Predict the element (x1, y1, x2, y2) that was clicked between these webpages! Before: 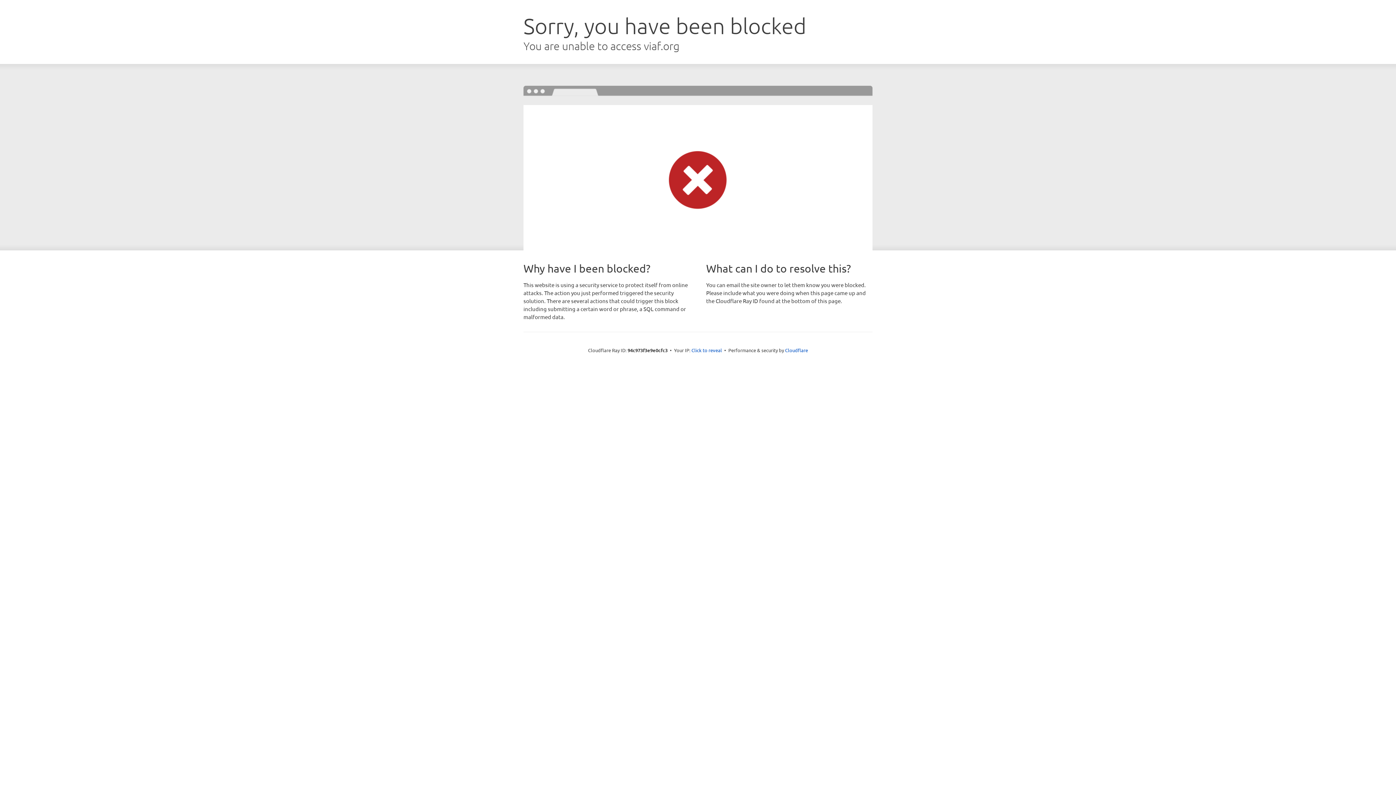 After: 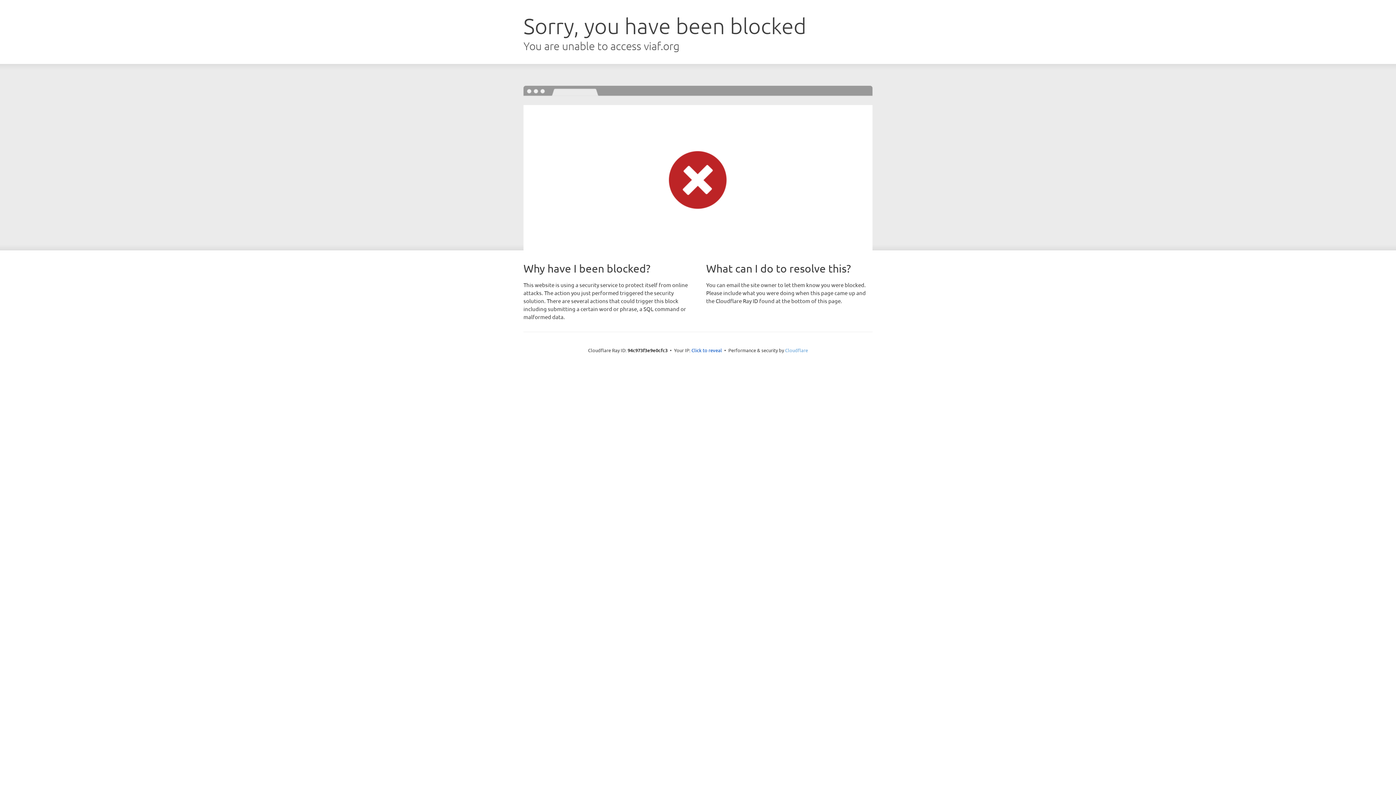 Action: bbox: (785, 347, 808, 353) label: Cloudflare